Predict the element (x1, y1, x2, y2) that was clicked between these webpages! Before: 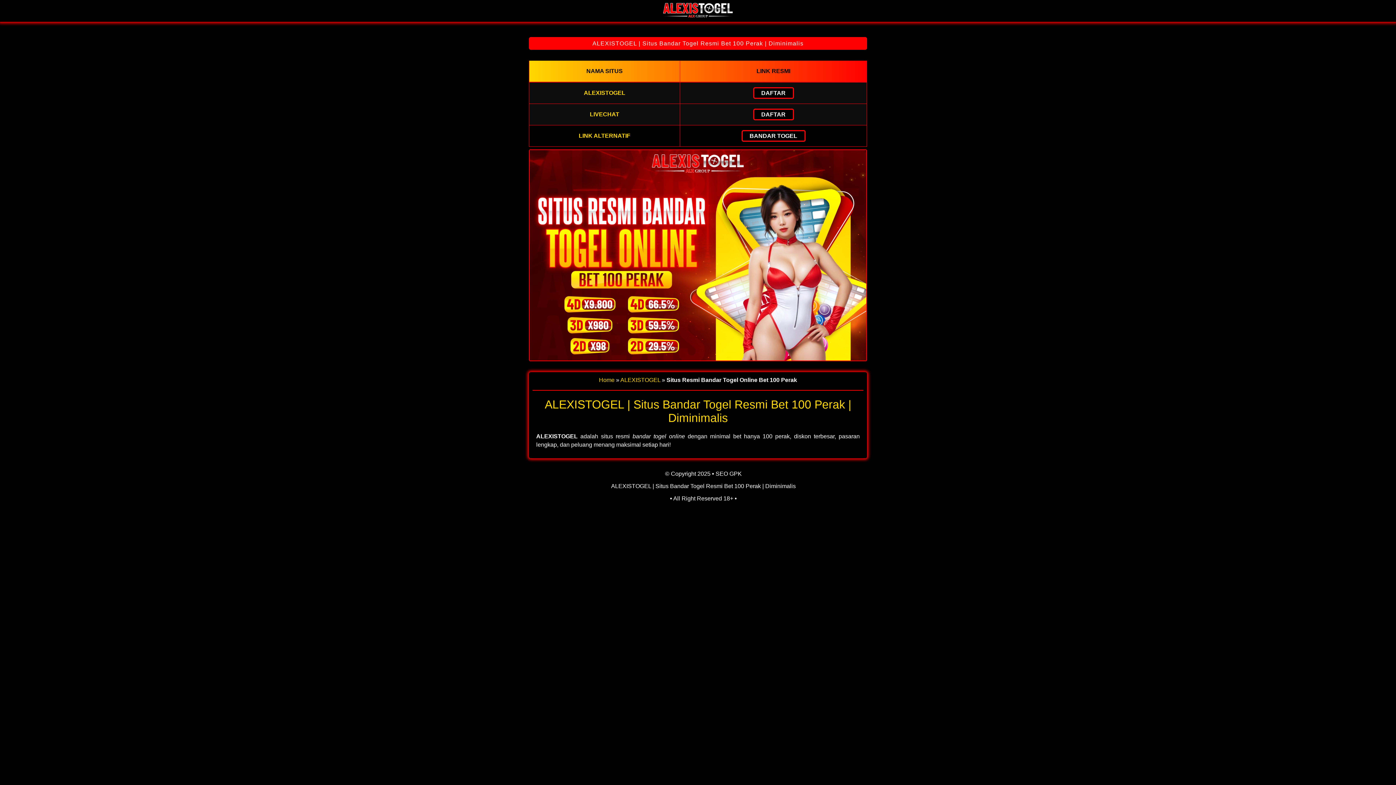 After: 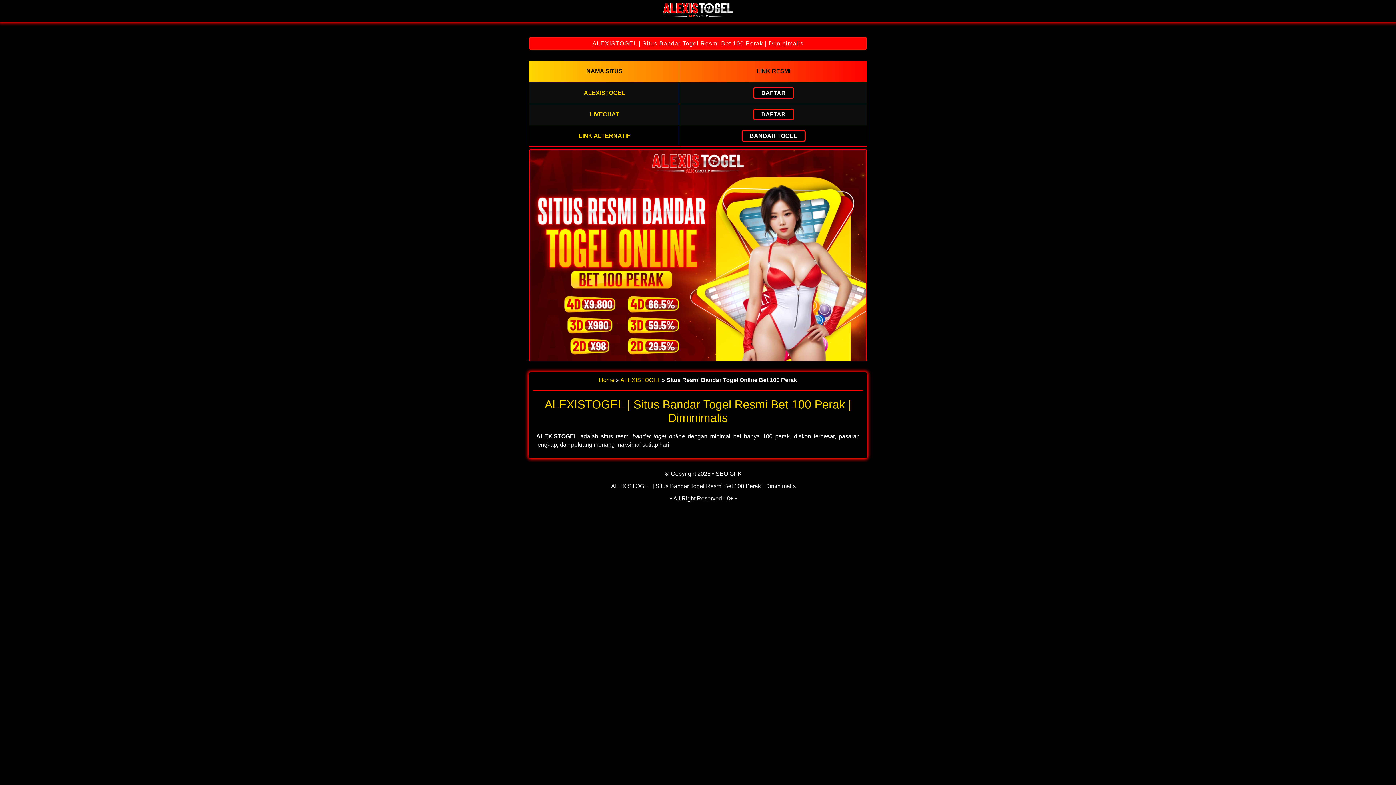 Action: label: ALEXISTOGEL | Situs Bandar Togel Resmi Bet 100 Perak | Diminimalis bbox: (611, 483, 796, 489)